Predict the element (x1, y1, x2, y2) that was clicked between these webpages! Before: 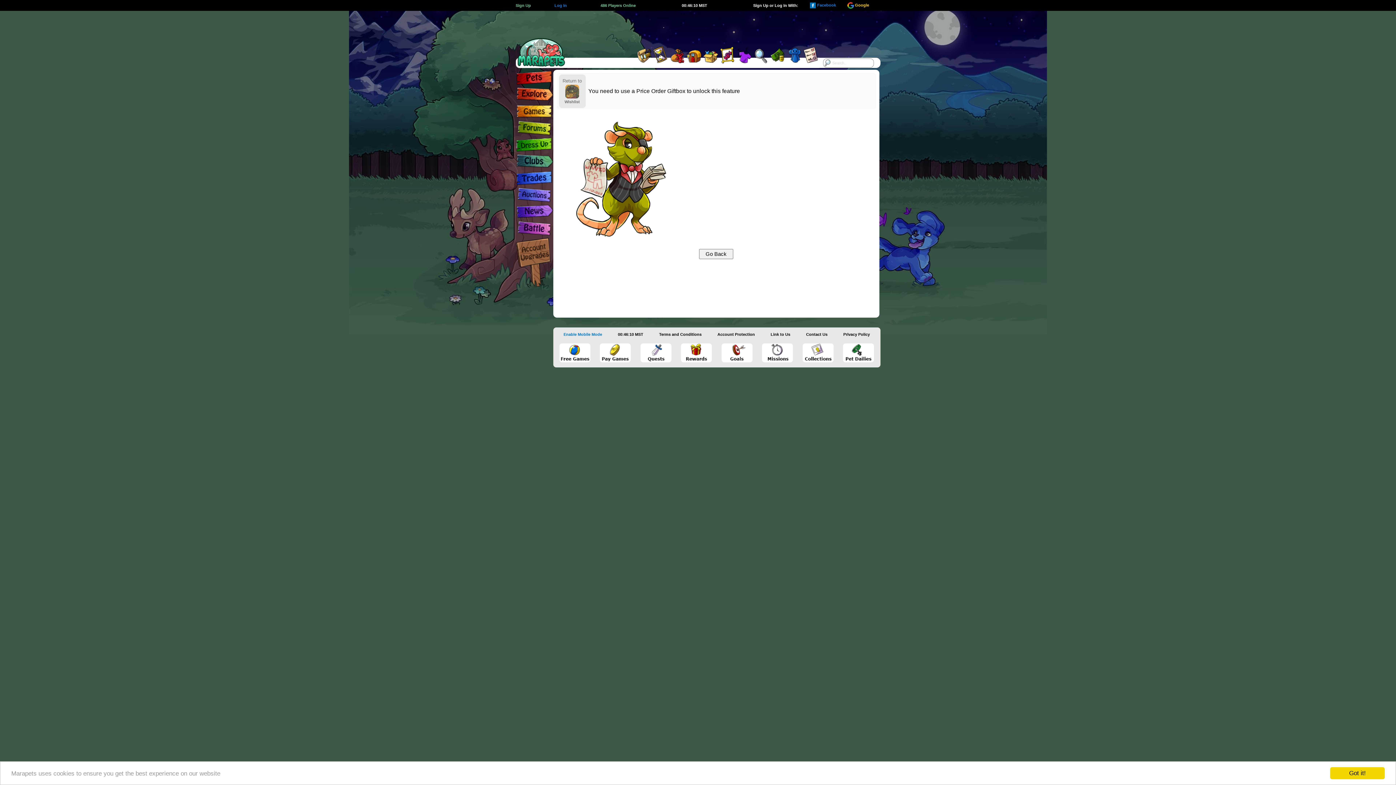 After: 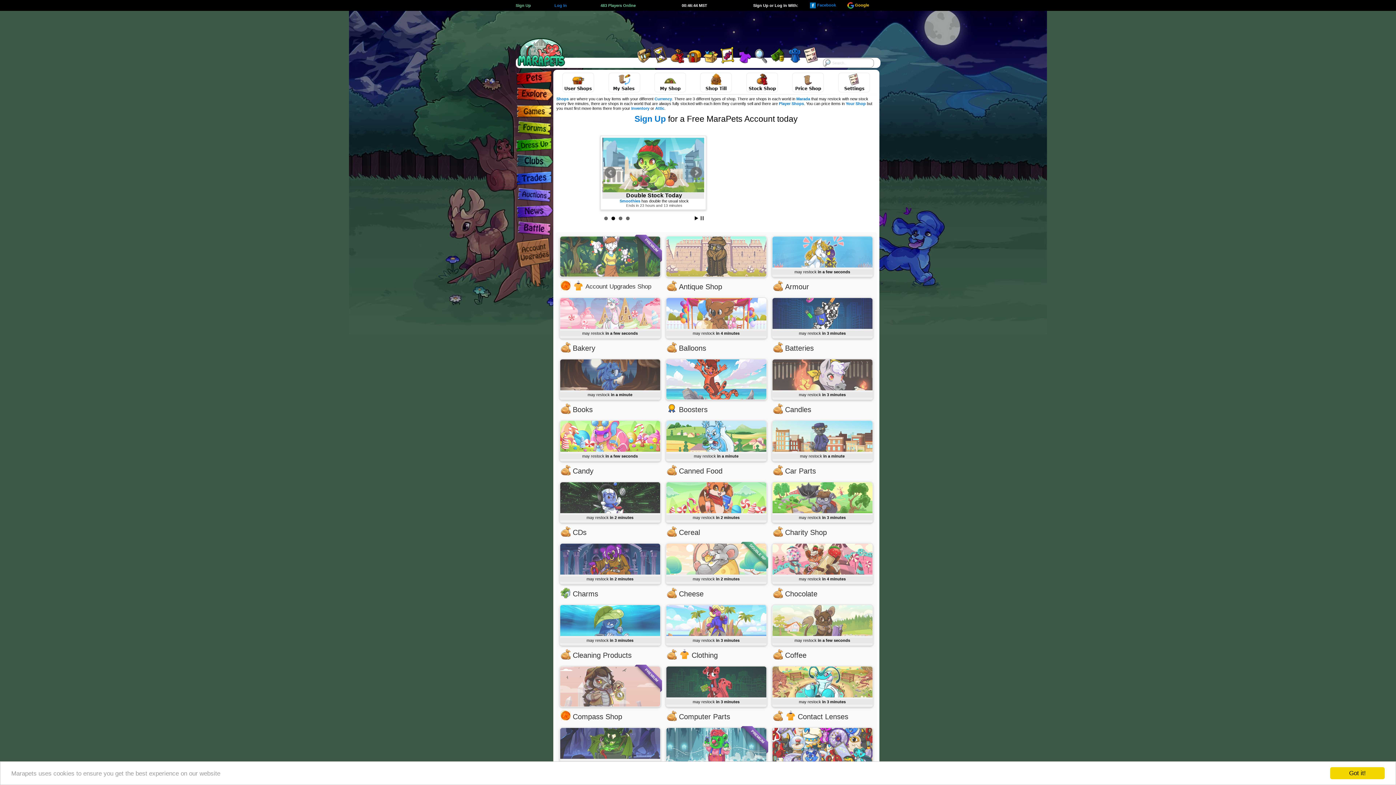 Action: bbox: (685, 64, 702, 69)